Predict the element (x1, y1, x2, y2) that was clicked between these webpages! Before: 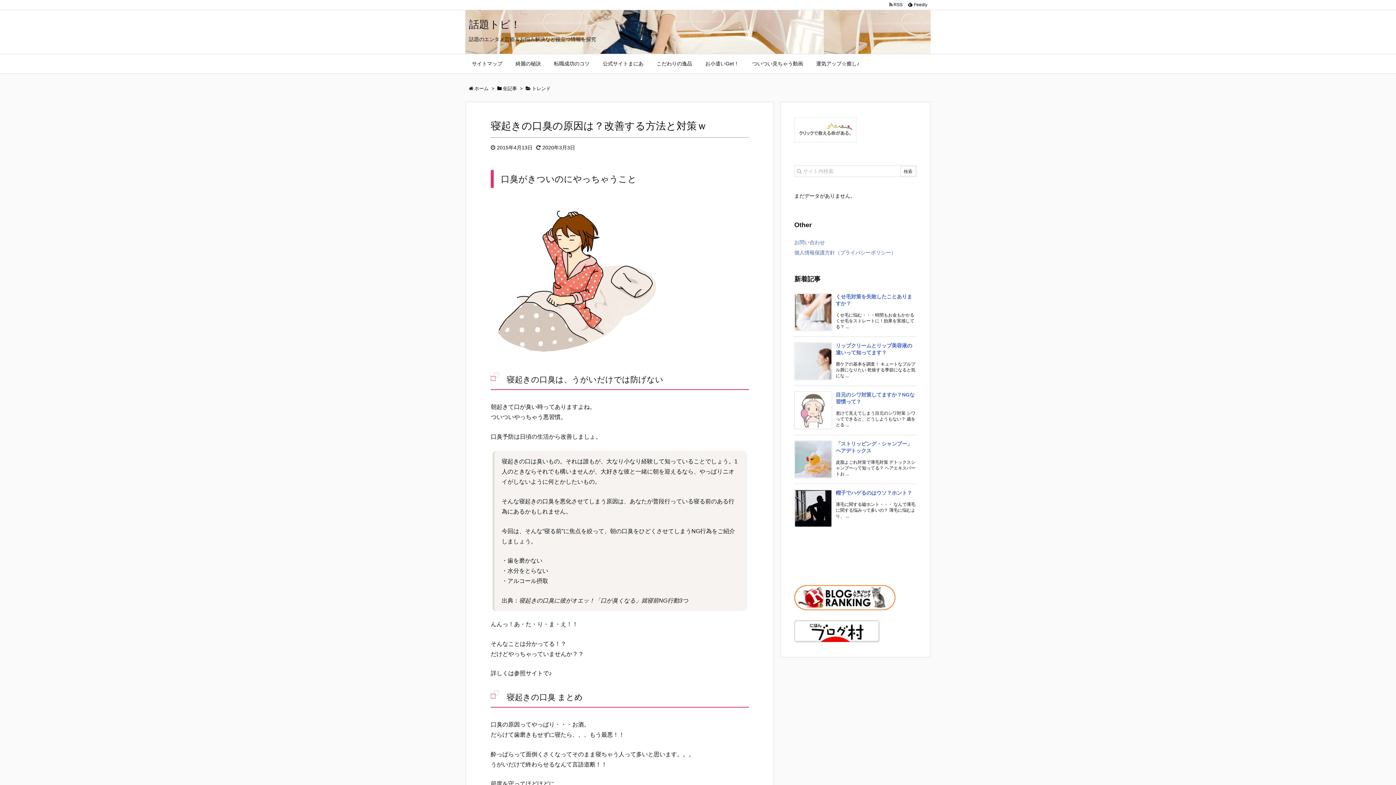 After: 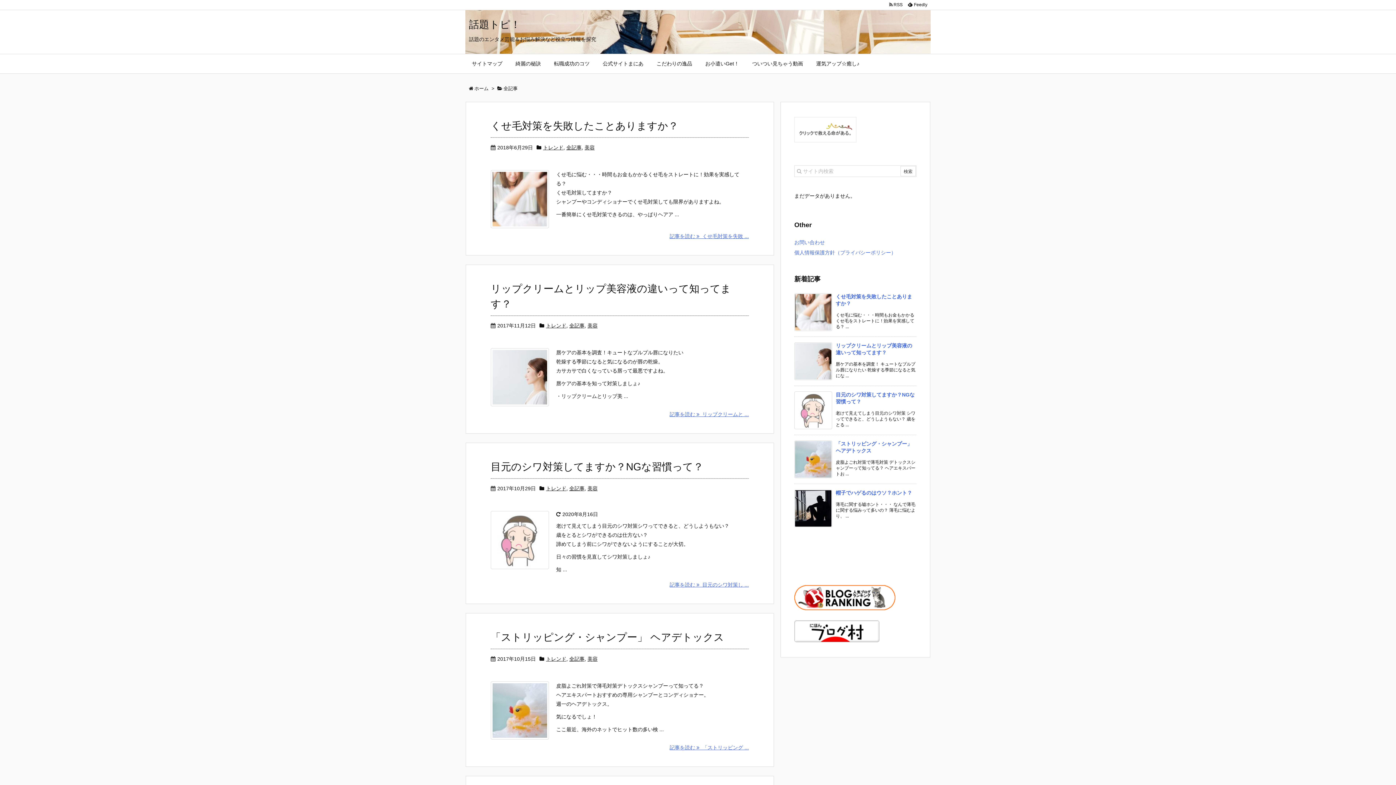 Action: bbox: (502, 85, 517, 91) label: 全記事